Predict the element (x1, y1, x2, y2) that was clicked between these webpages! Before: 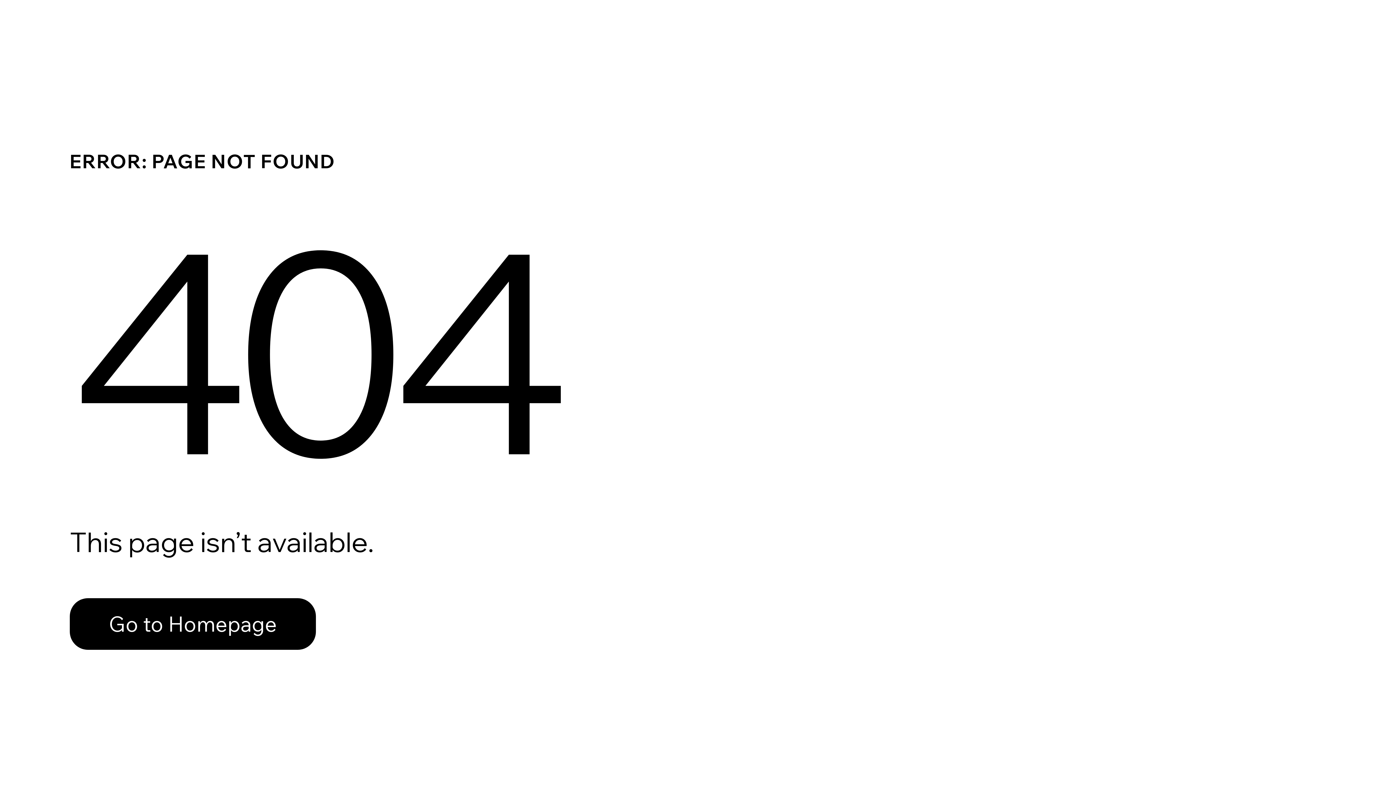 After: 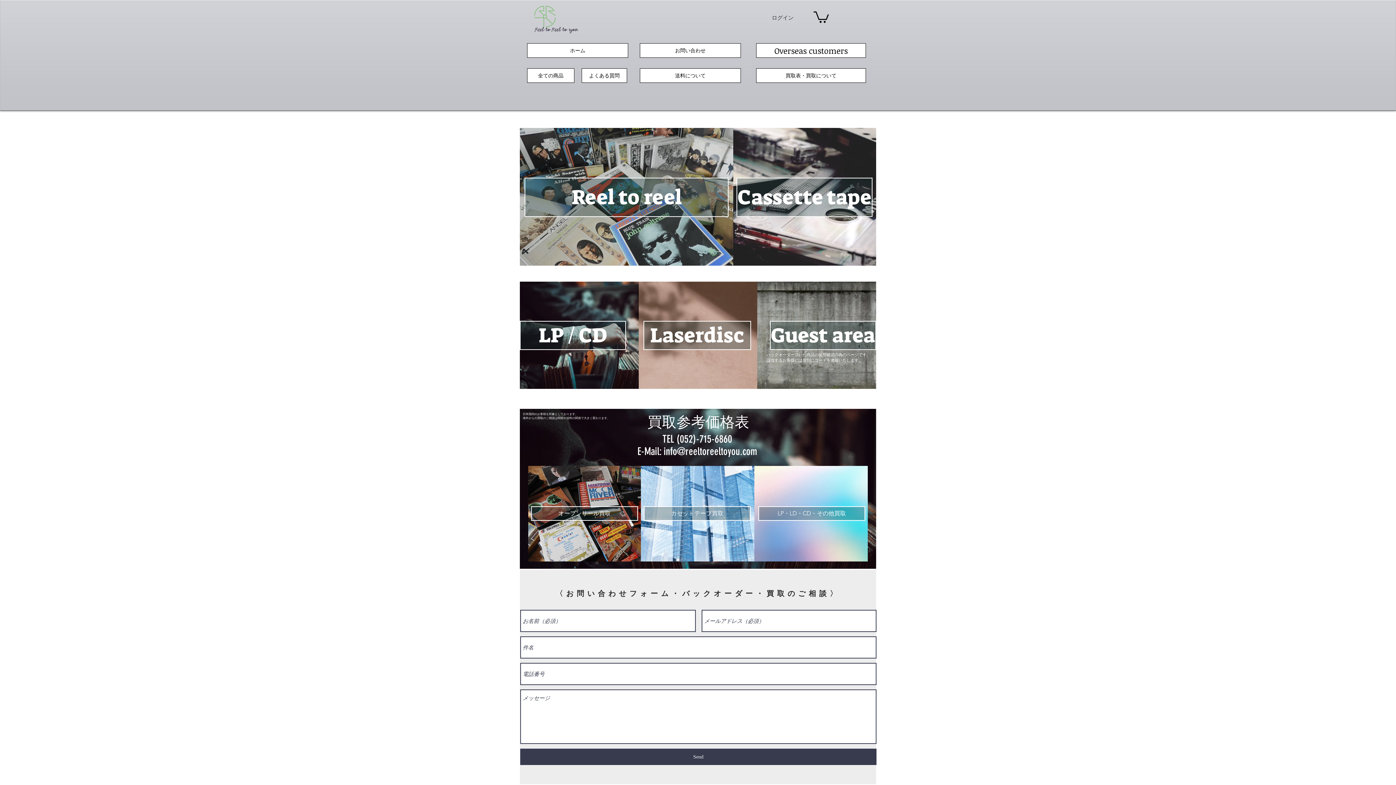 Action: label: Go to Homepage bbox: (69, 582, 768, 659)